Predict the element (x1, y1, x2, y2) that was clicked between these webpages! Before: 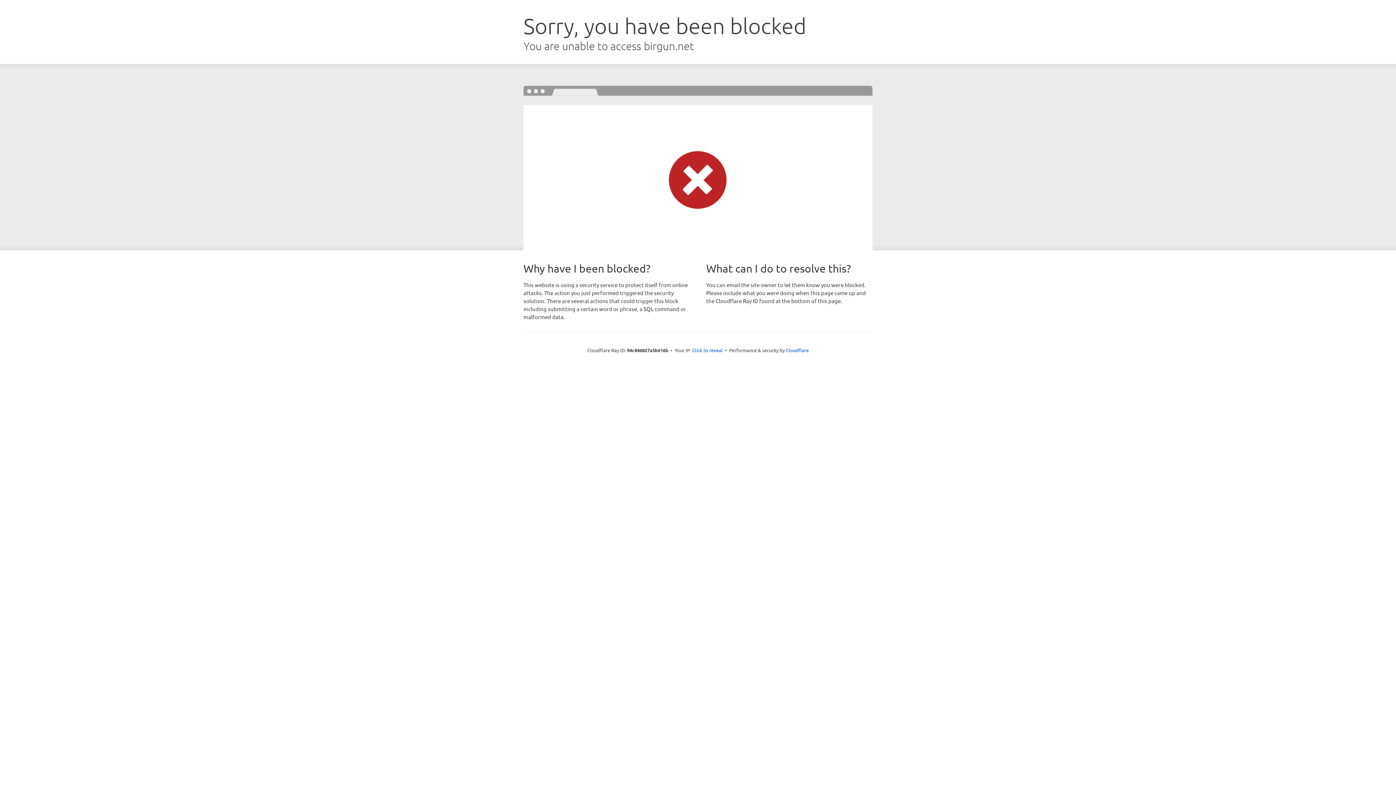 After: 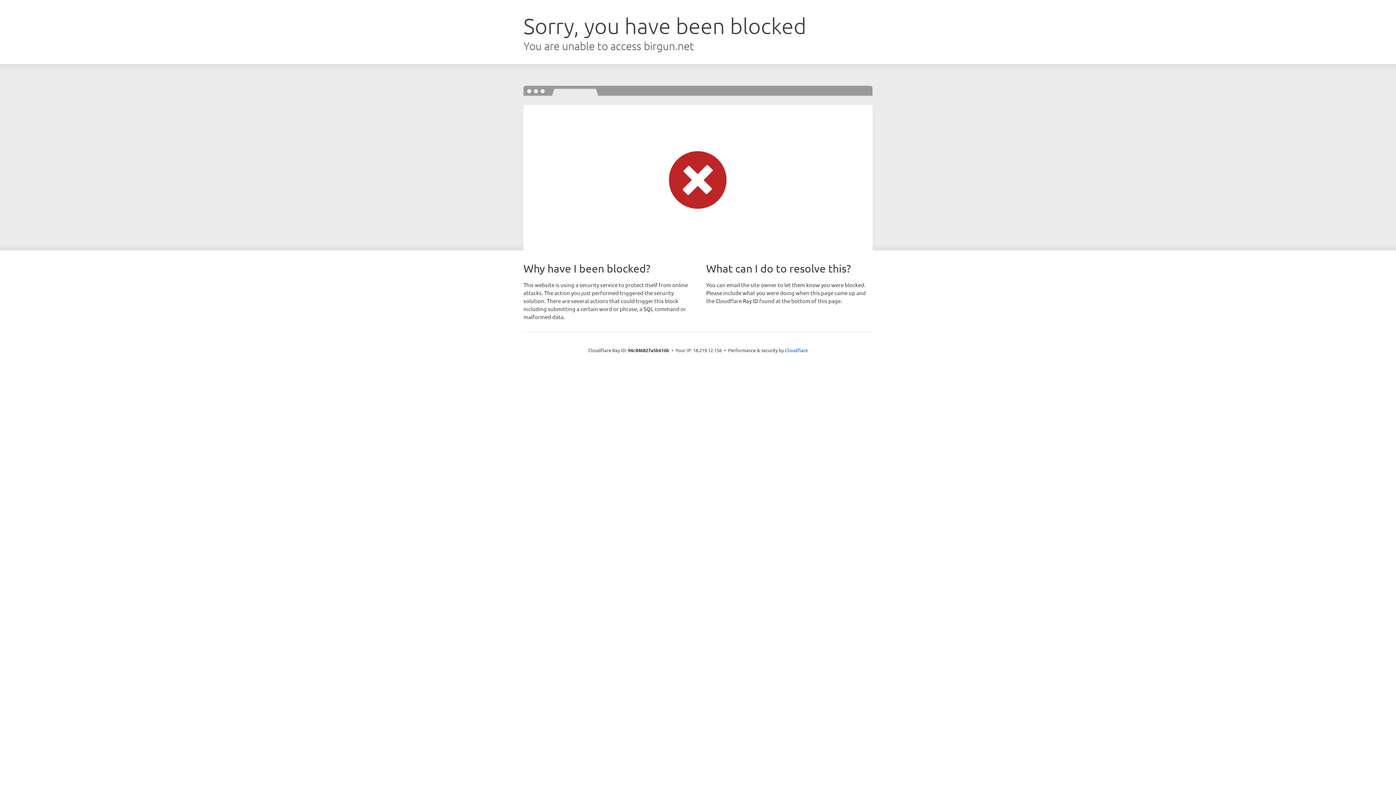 Action: label: Click to reveal bbox: (692, 346, 722, 353)